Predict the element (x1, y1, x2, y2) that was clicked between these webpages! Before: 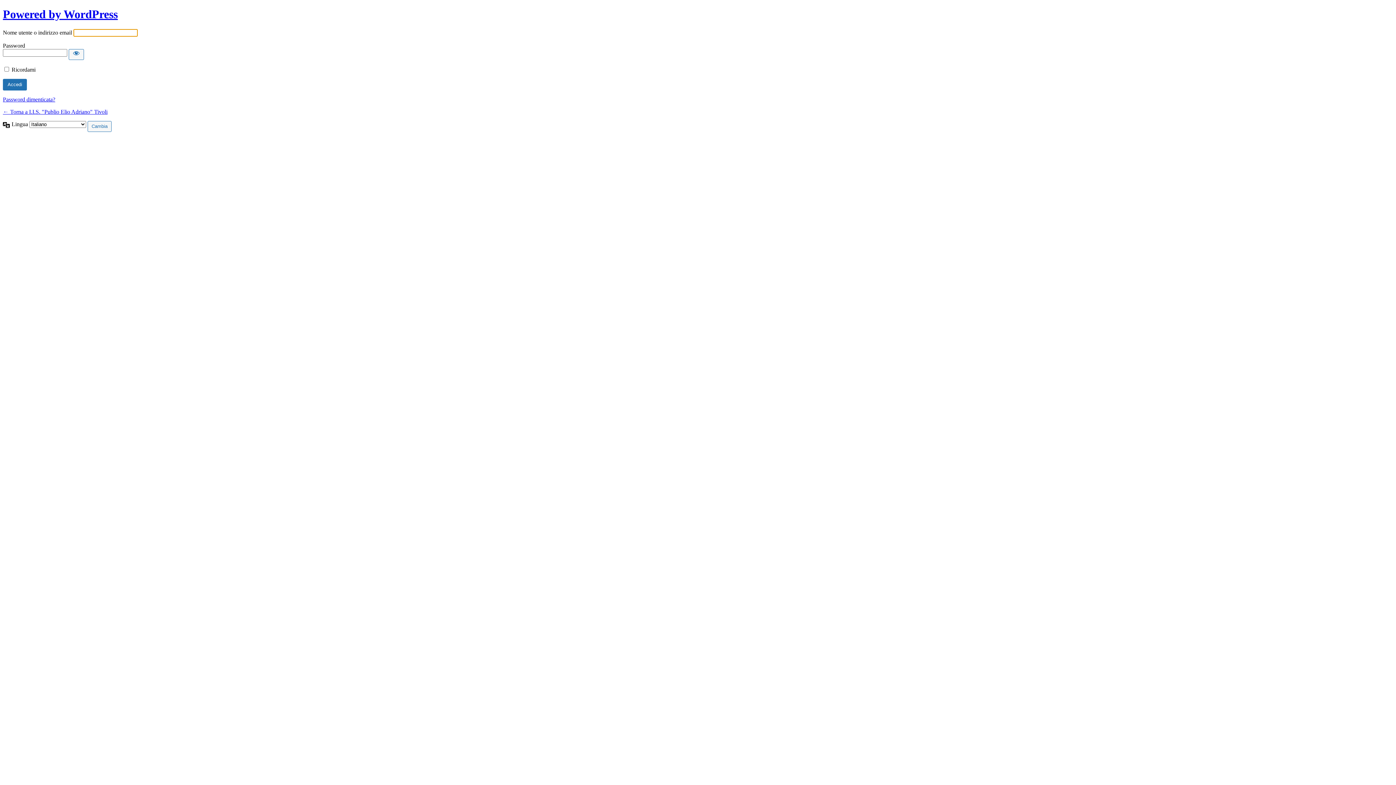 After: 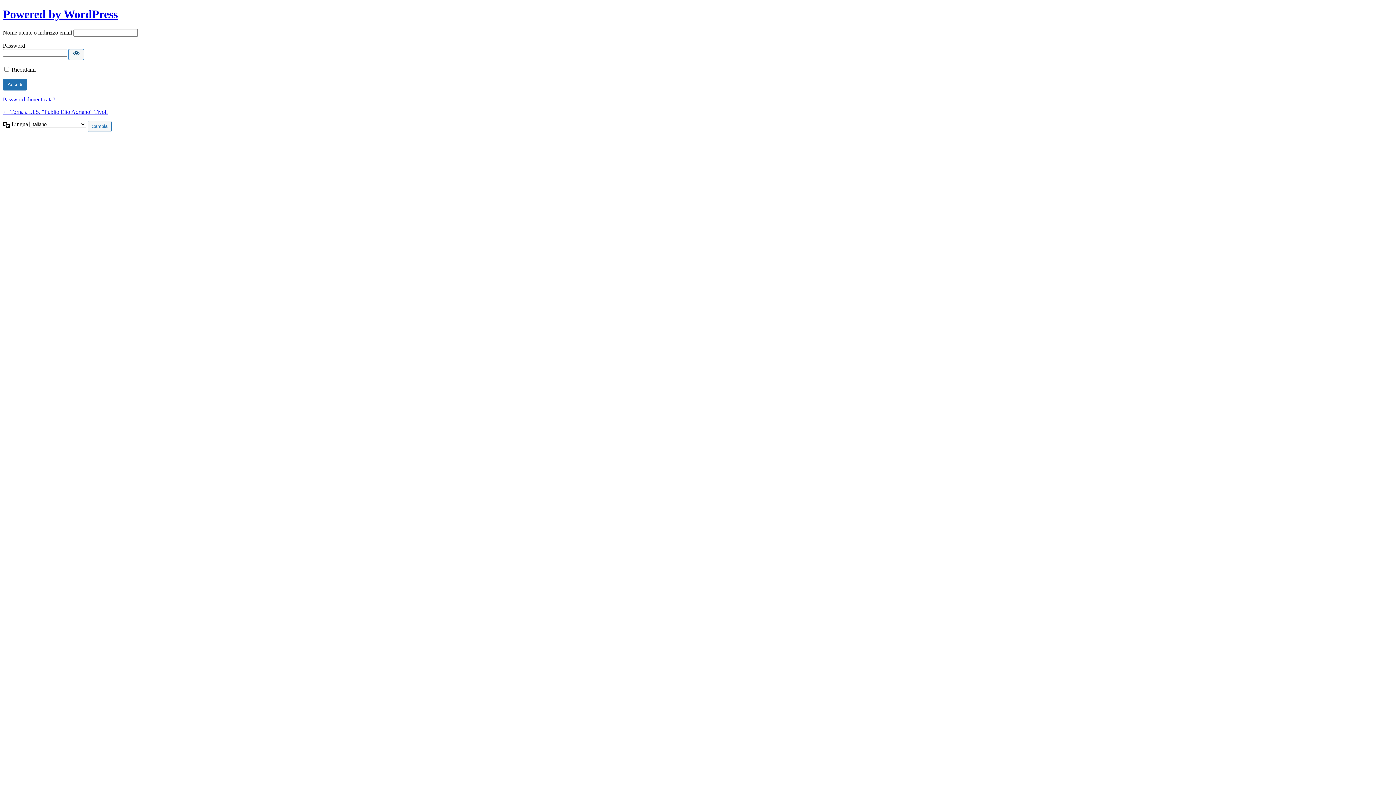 Action: bbox: (68, 49, 84, 59) label: Mostra password